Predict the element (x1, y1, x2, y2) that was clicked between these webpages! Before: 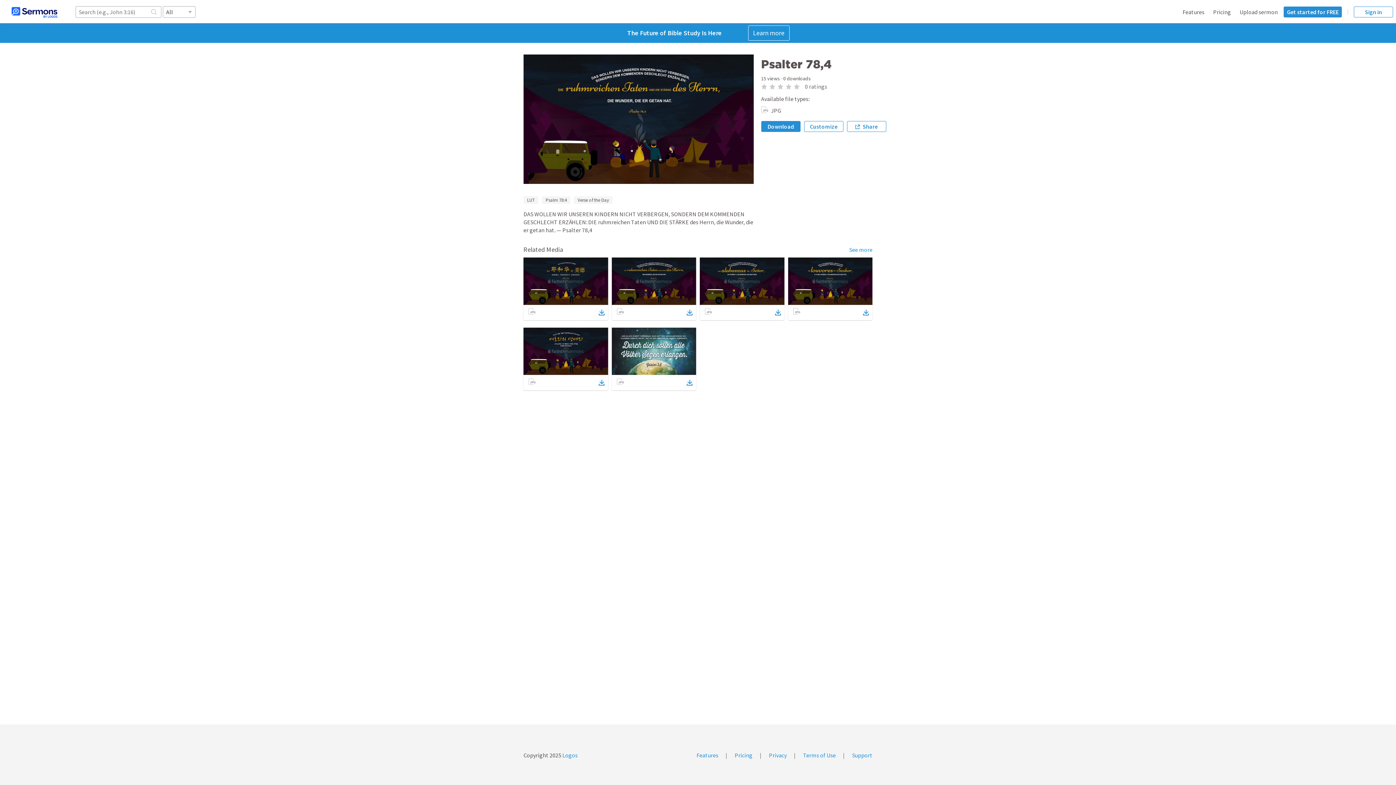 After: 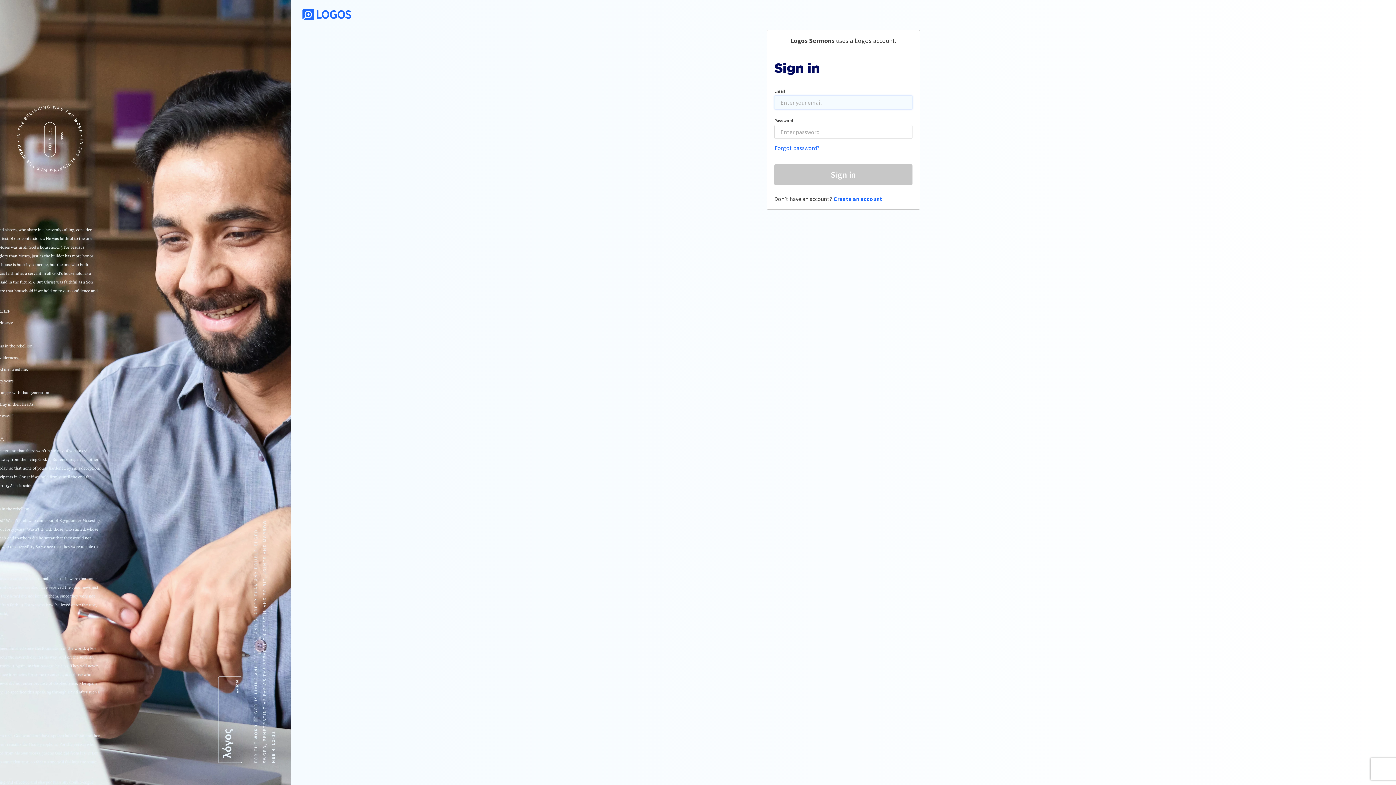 Action: label: Sign in bbox: (1354, 6, 1393, 17)